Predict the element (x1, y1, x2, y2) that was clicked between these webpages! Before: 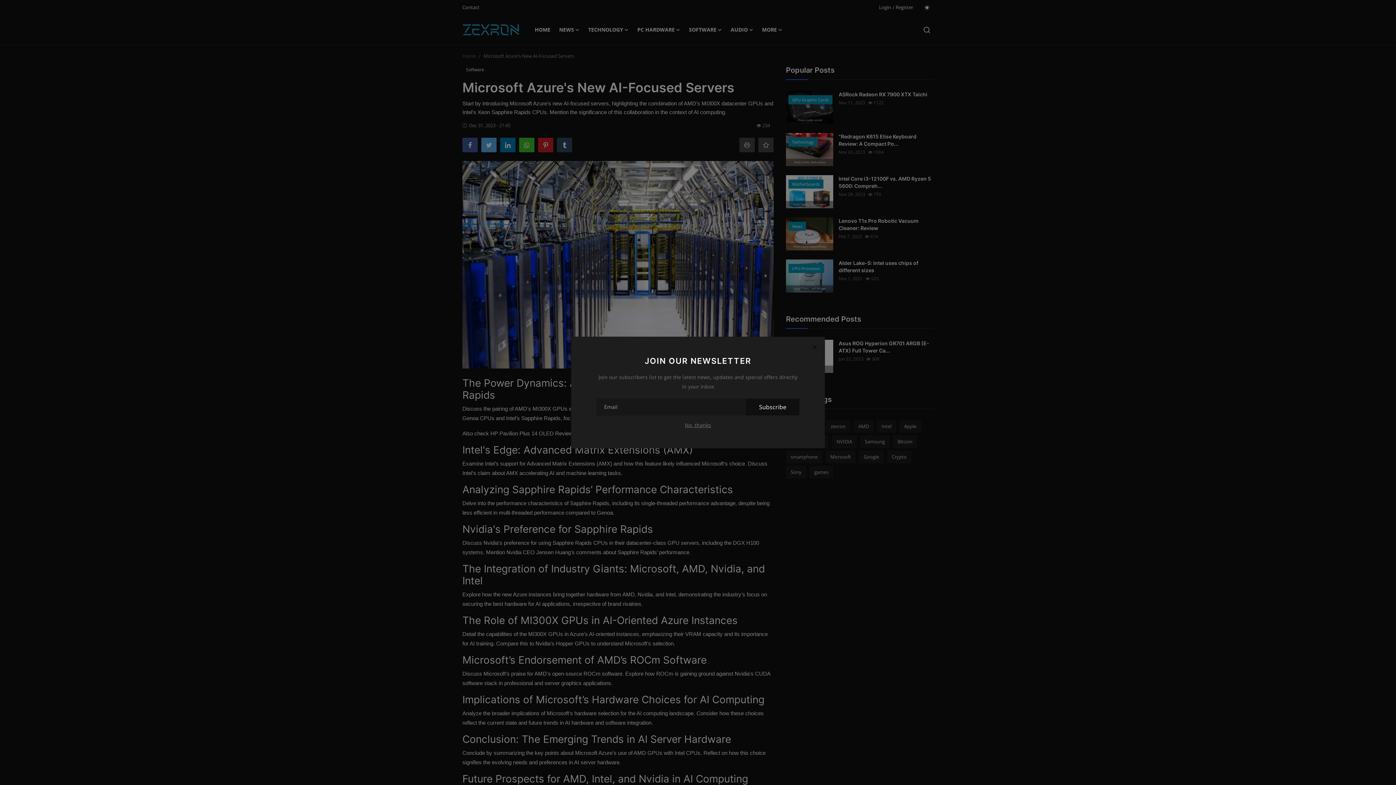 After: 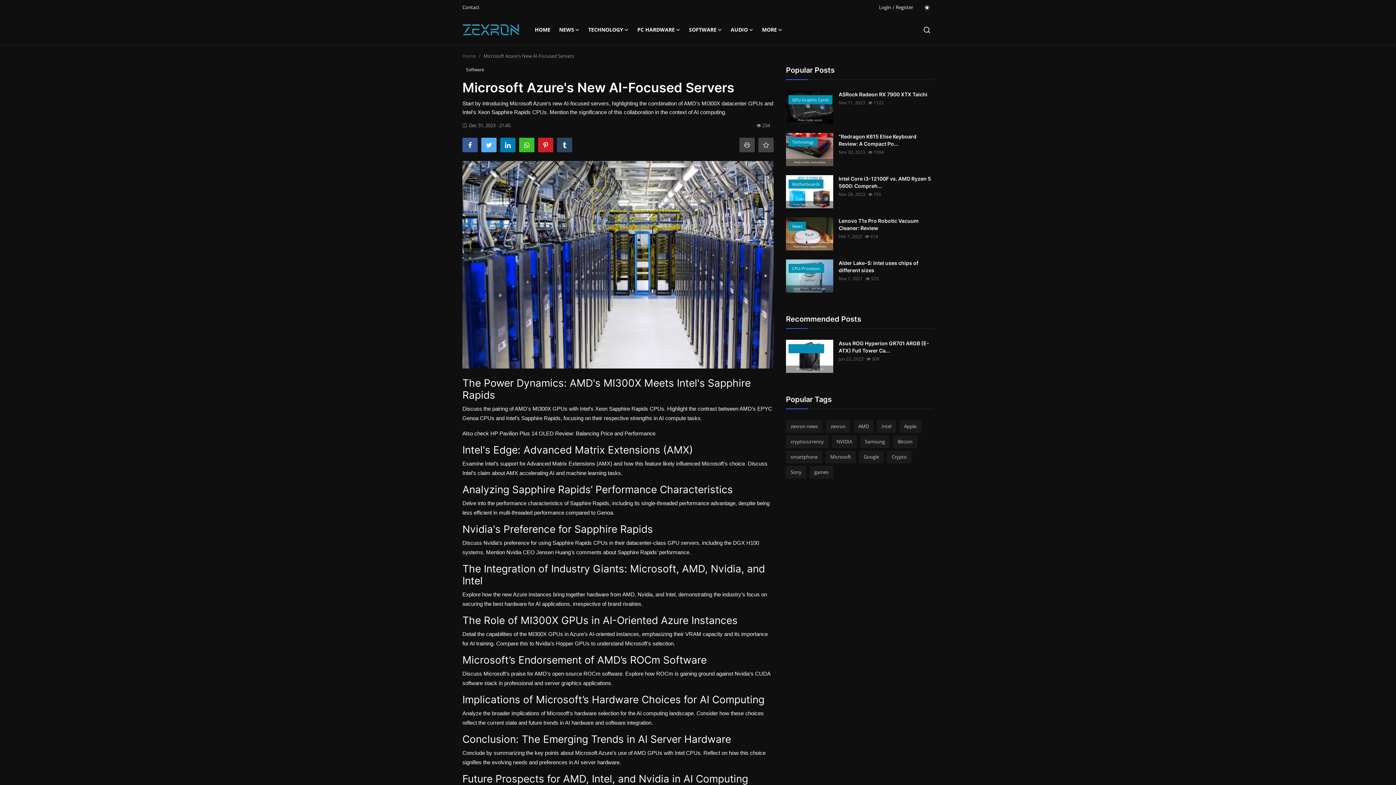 Action: bbox: (806, 338, 823, 355) label: Close